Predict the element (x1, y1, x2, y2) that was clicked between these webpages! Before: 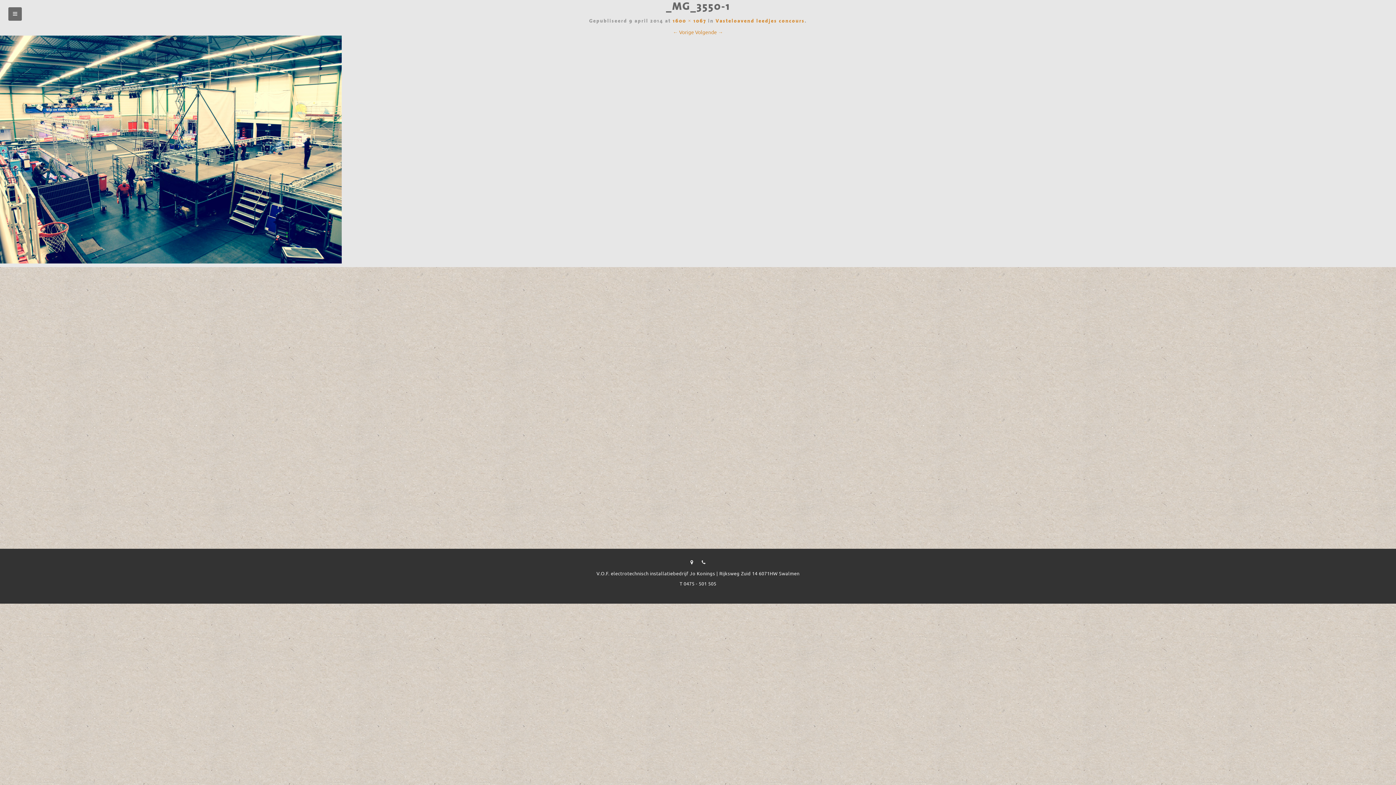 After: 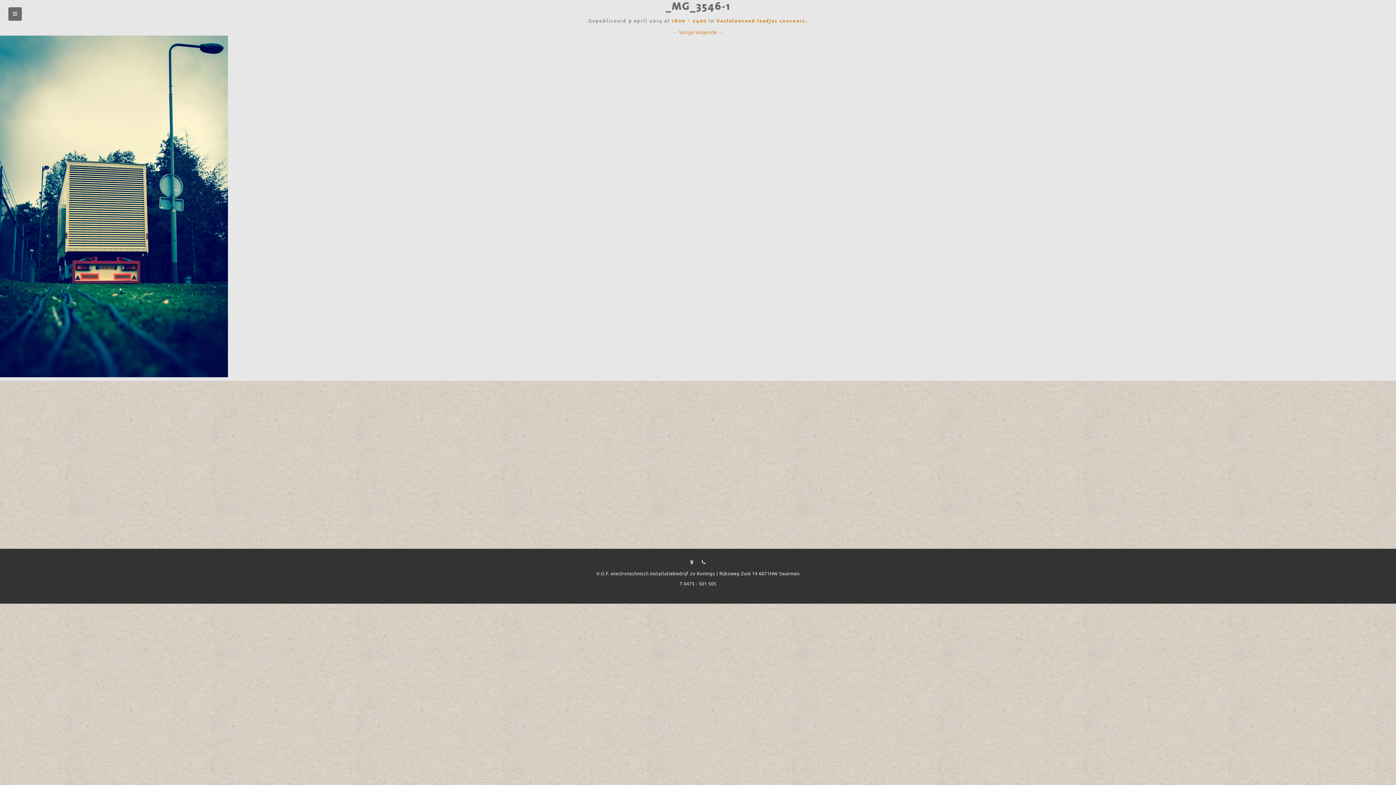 Action: label: ← Vorige bbox: (673, 28, 694, 35)